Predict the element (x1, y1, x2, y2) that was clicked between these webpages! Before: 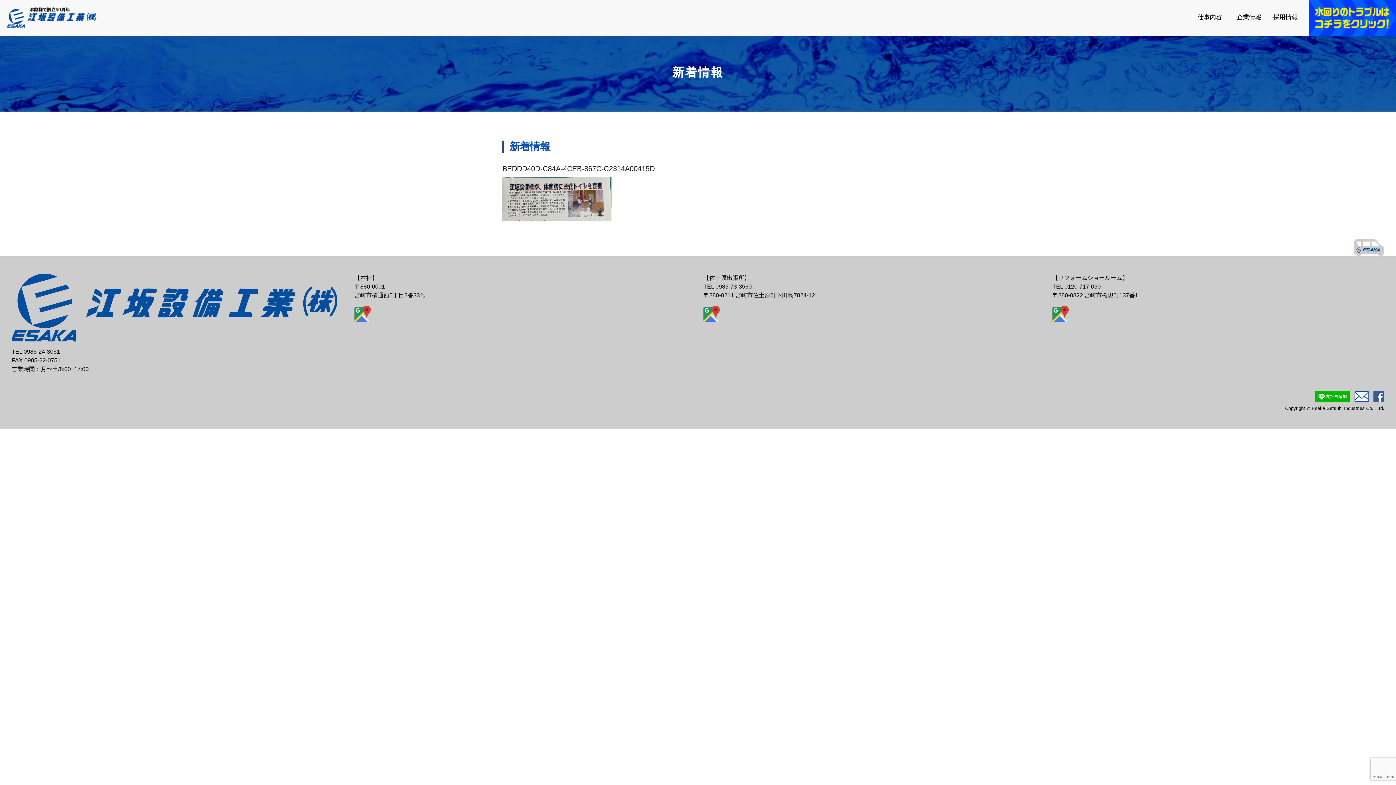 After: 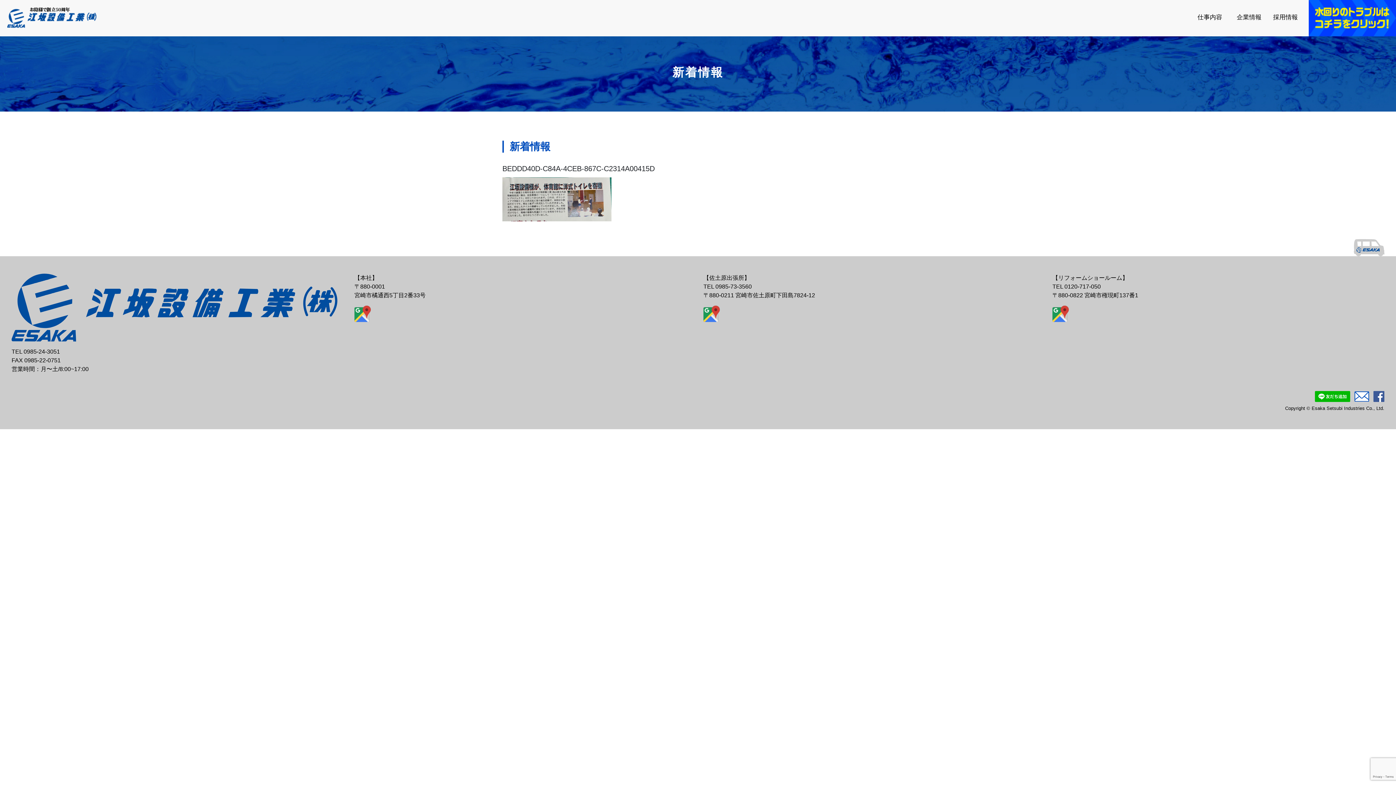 Action: bbox: (1315, 394, 1353, 400)